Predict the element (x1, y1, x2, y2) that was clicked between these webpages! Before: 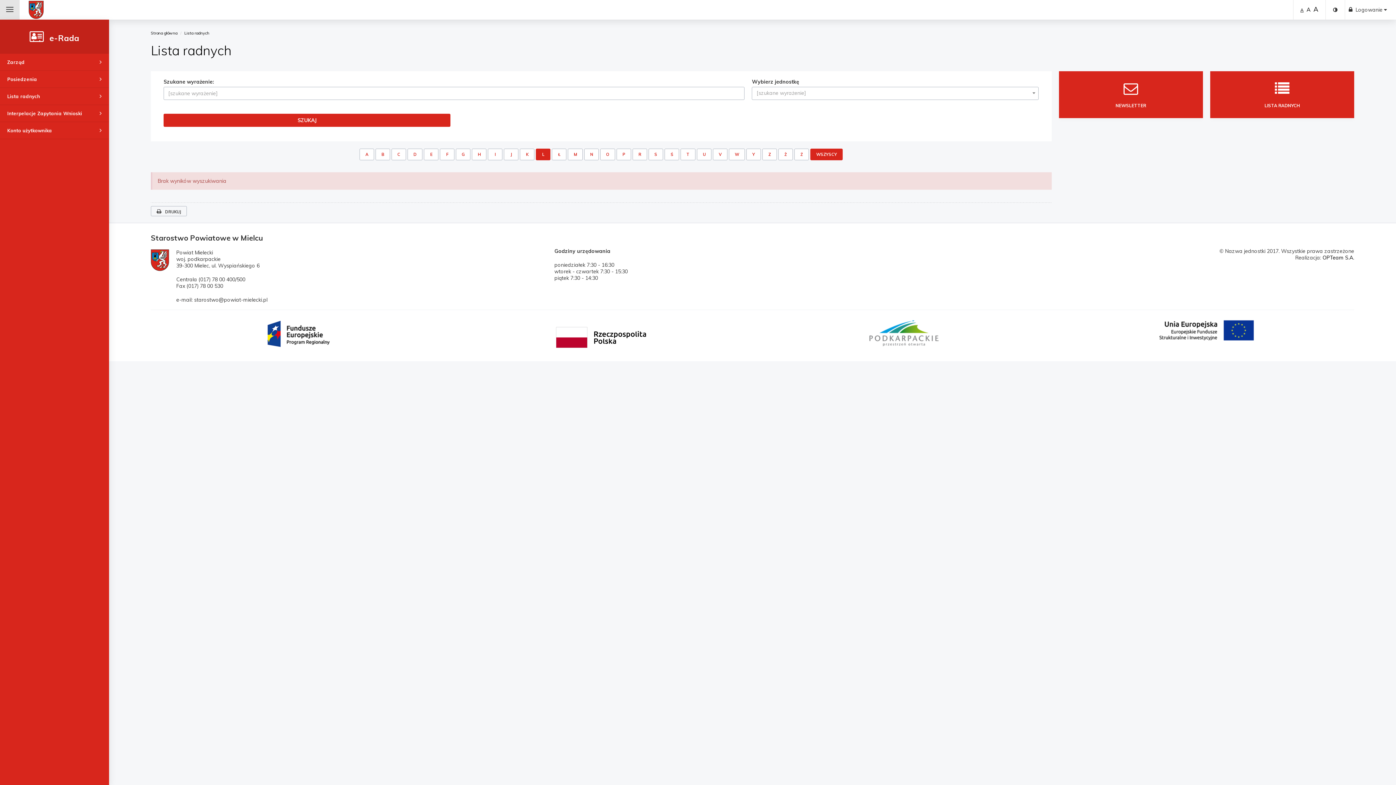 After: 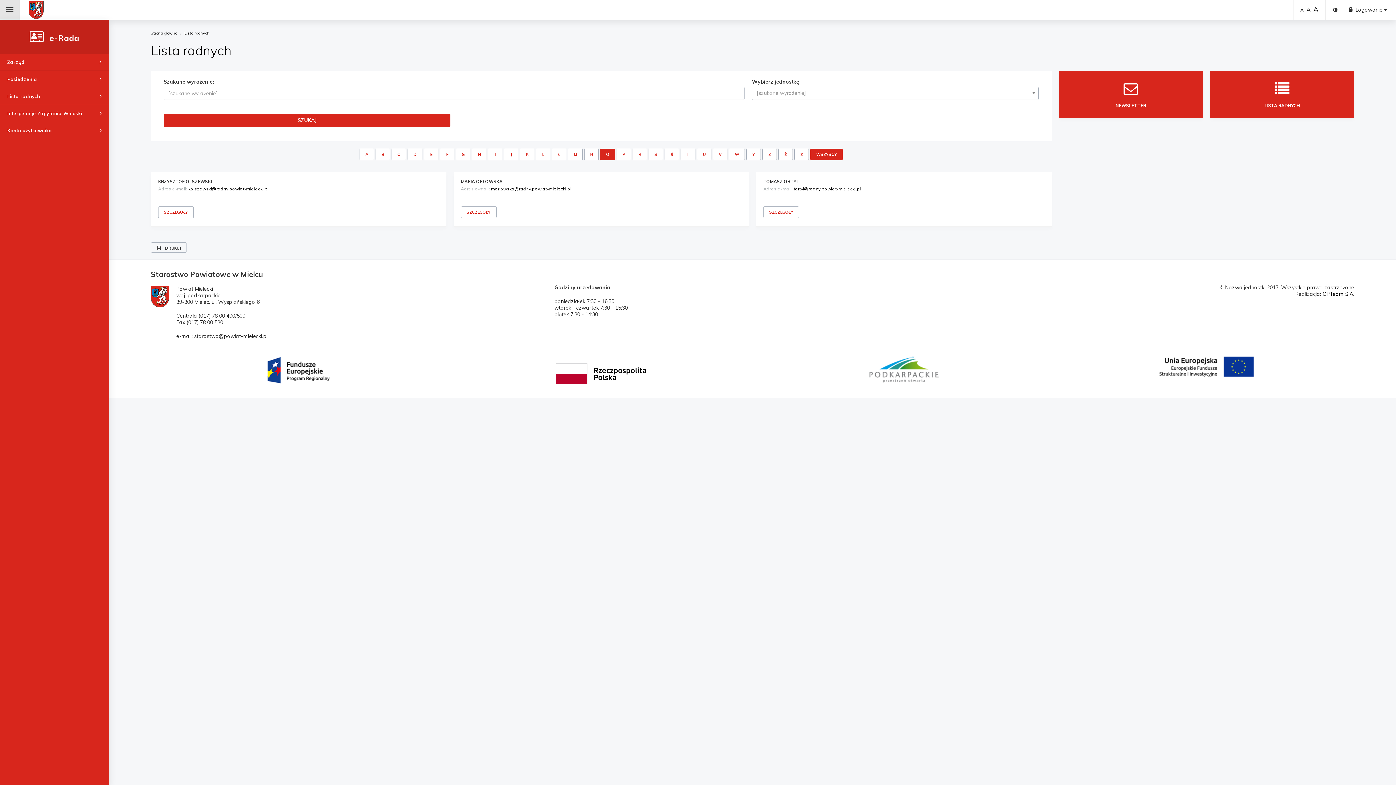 Action: label: O bbox: (600, 148, 615, 160)